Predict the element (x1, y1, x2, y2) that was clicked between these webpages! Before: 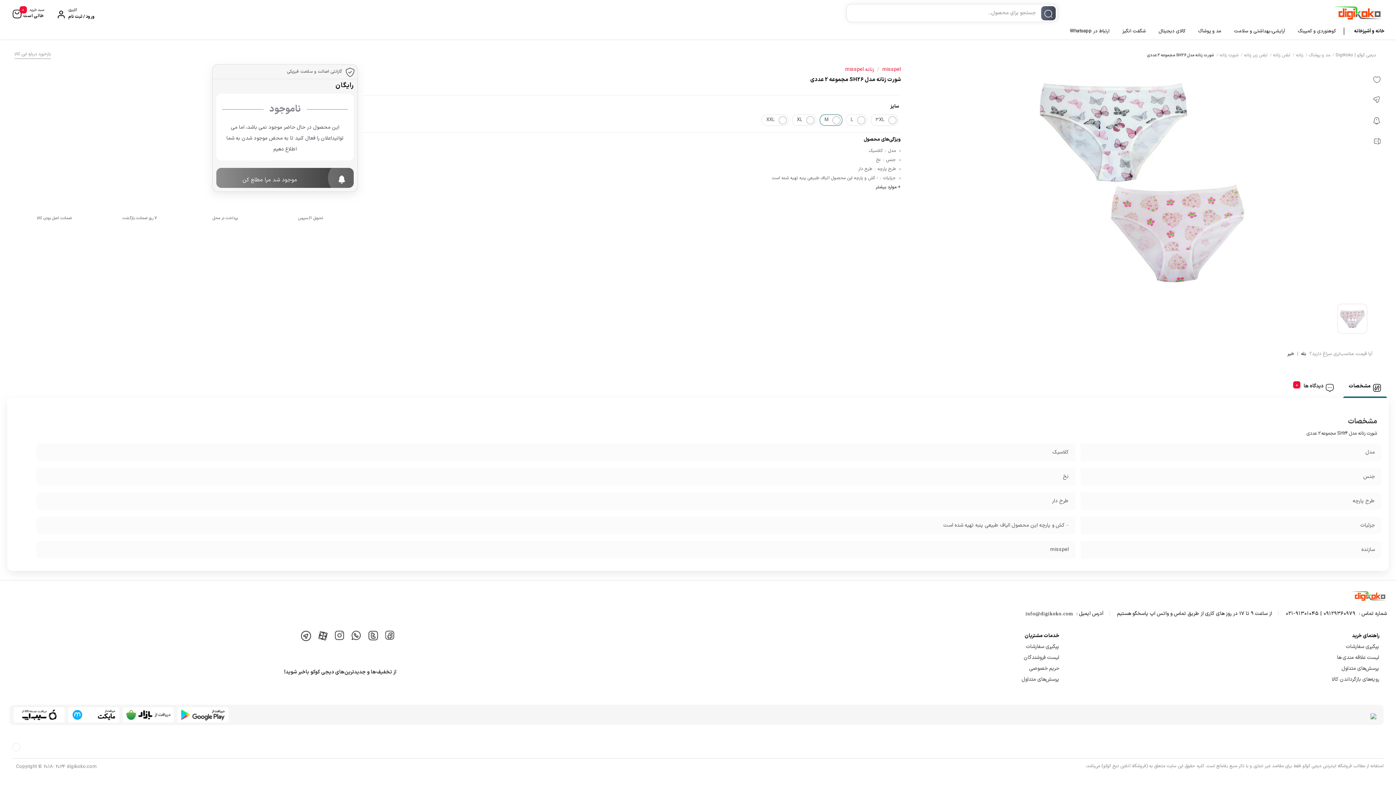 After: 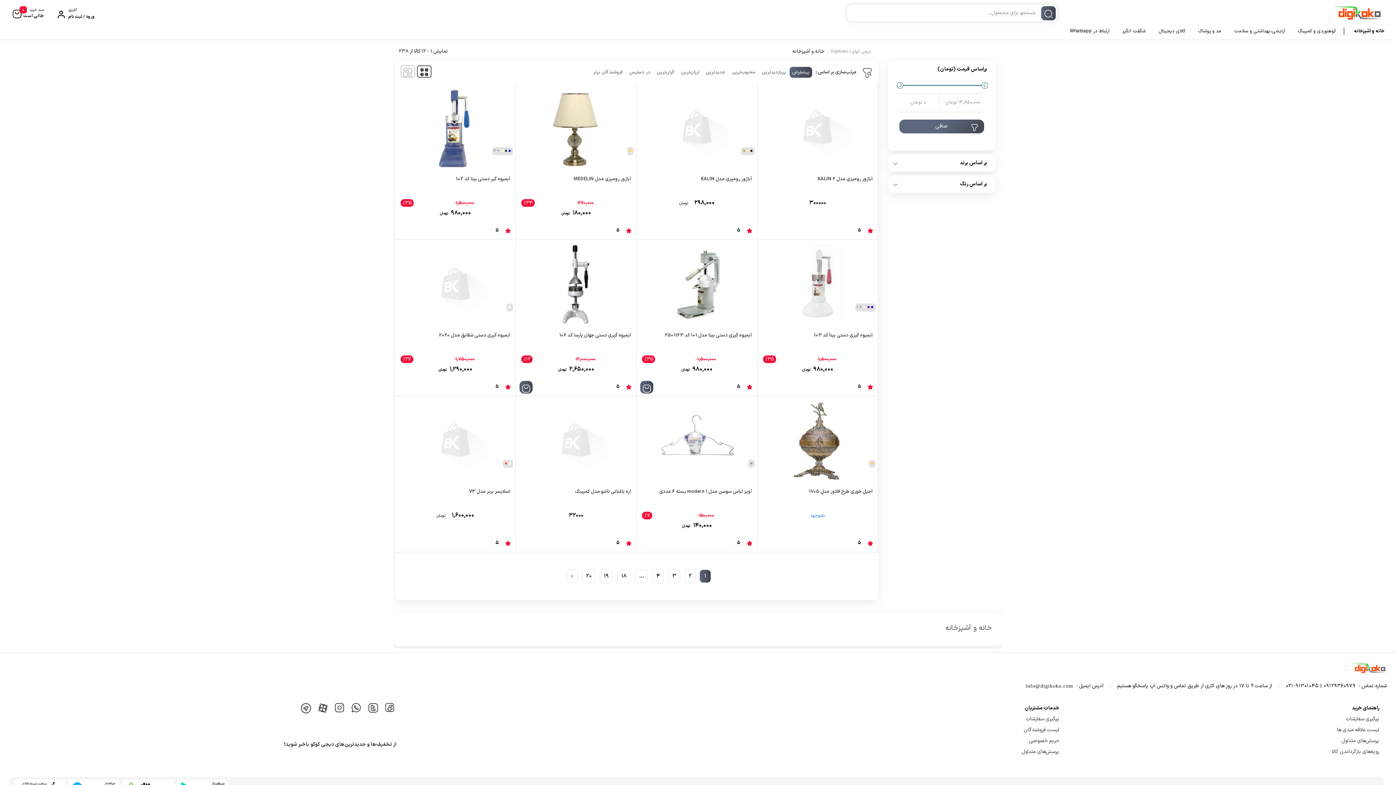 Action: bbox: (1352, 24, 1386, 38) label: خانه و آشپزخانه